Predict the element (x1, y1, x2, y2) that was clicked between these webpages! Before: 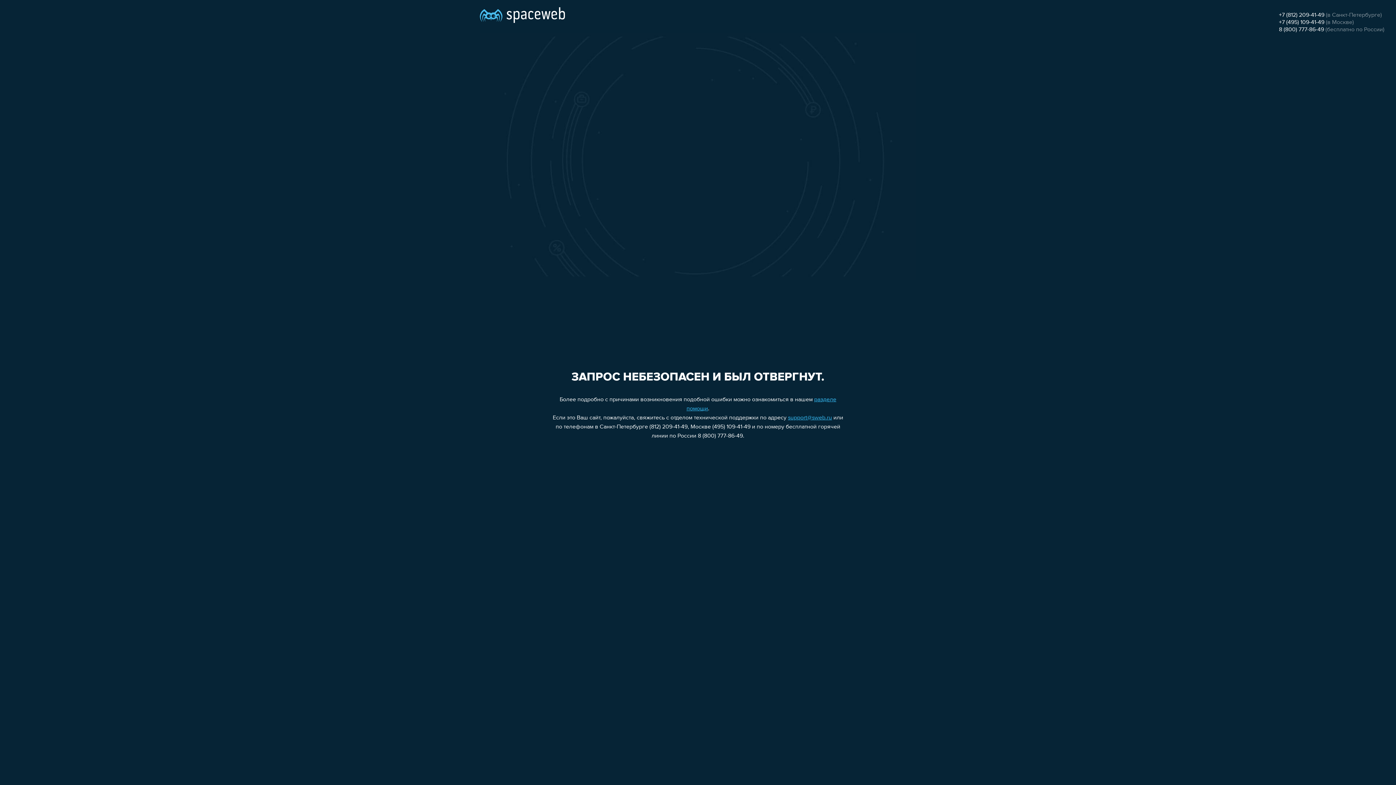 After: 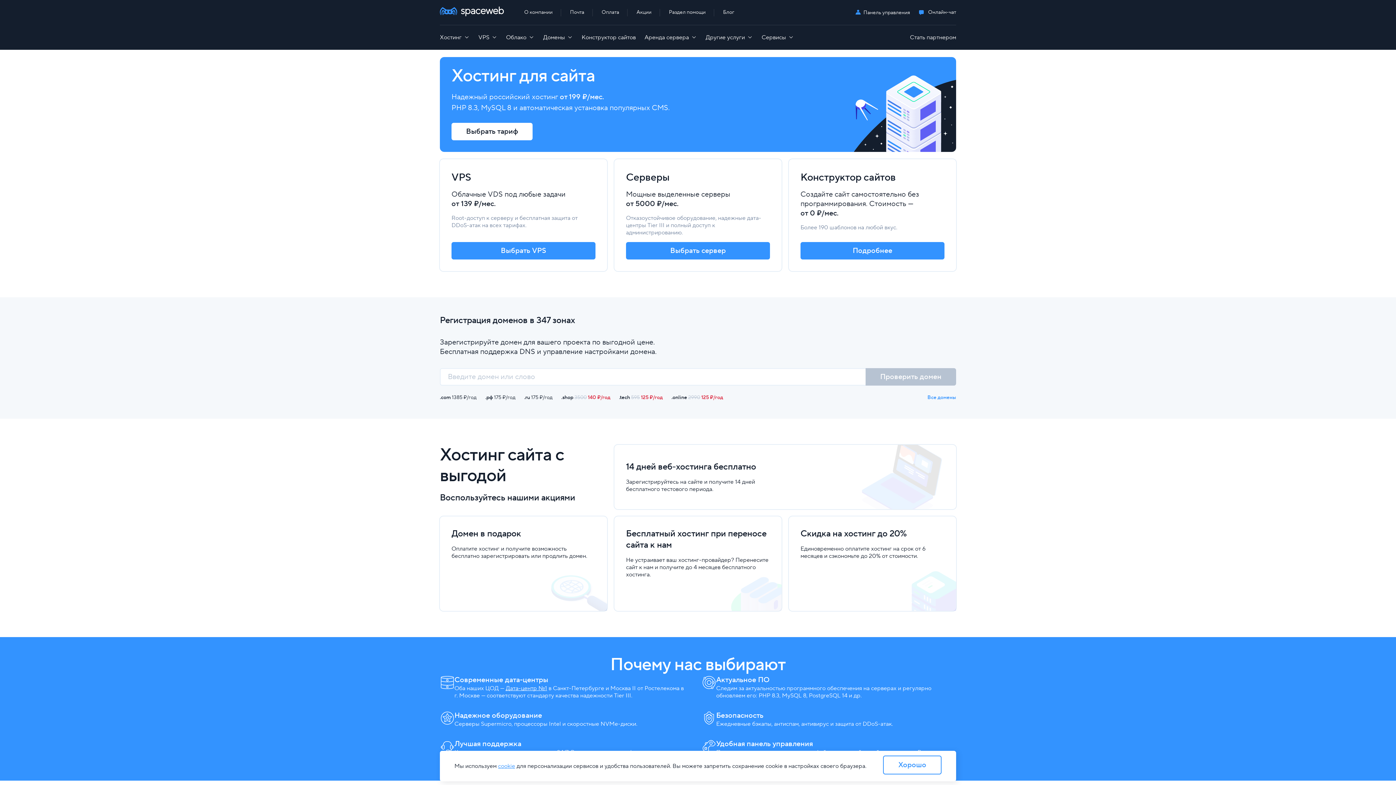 Action: bbox: (480, 0, 565, 25)